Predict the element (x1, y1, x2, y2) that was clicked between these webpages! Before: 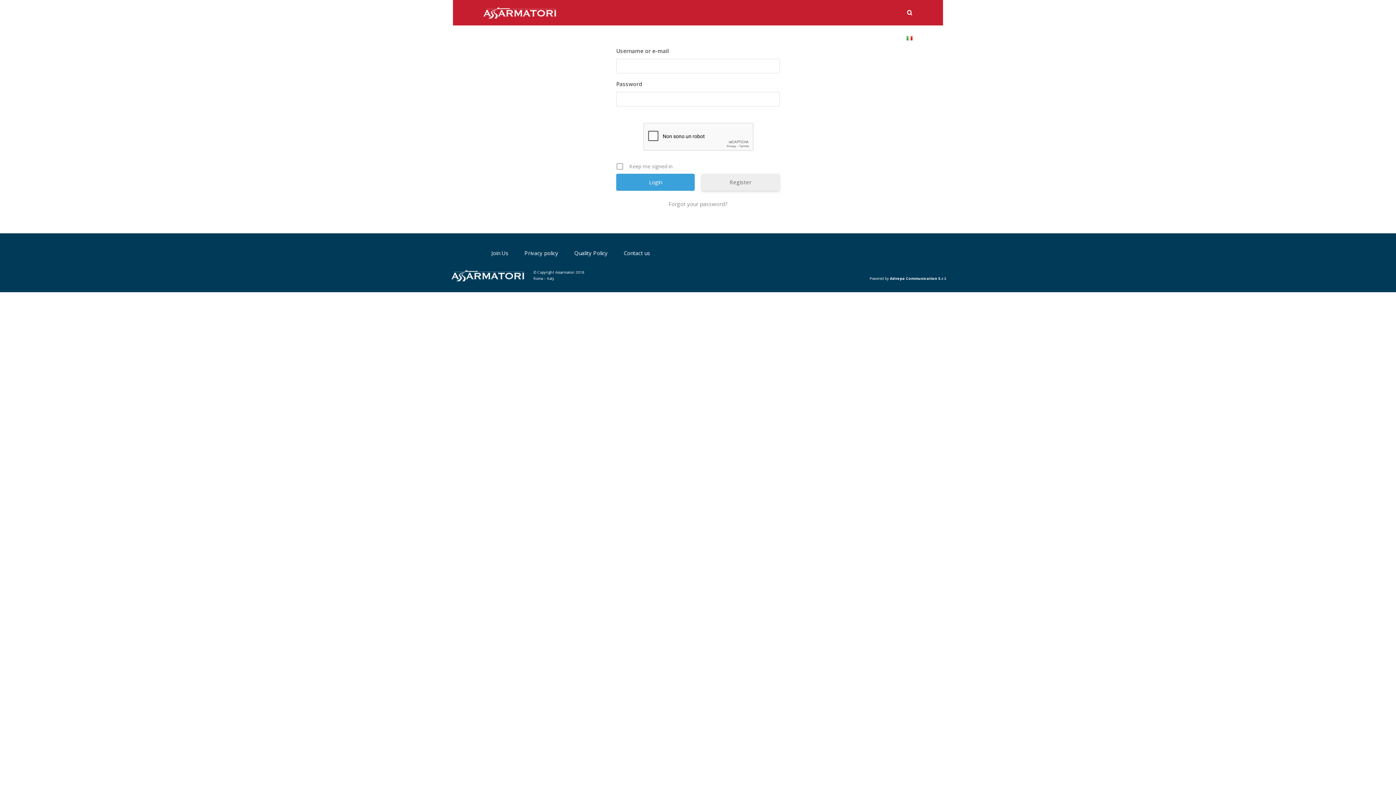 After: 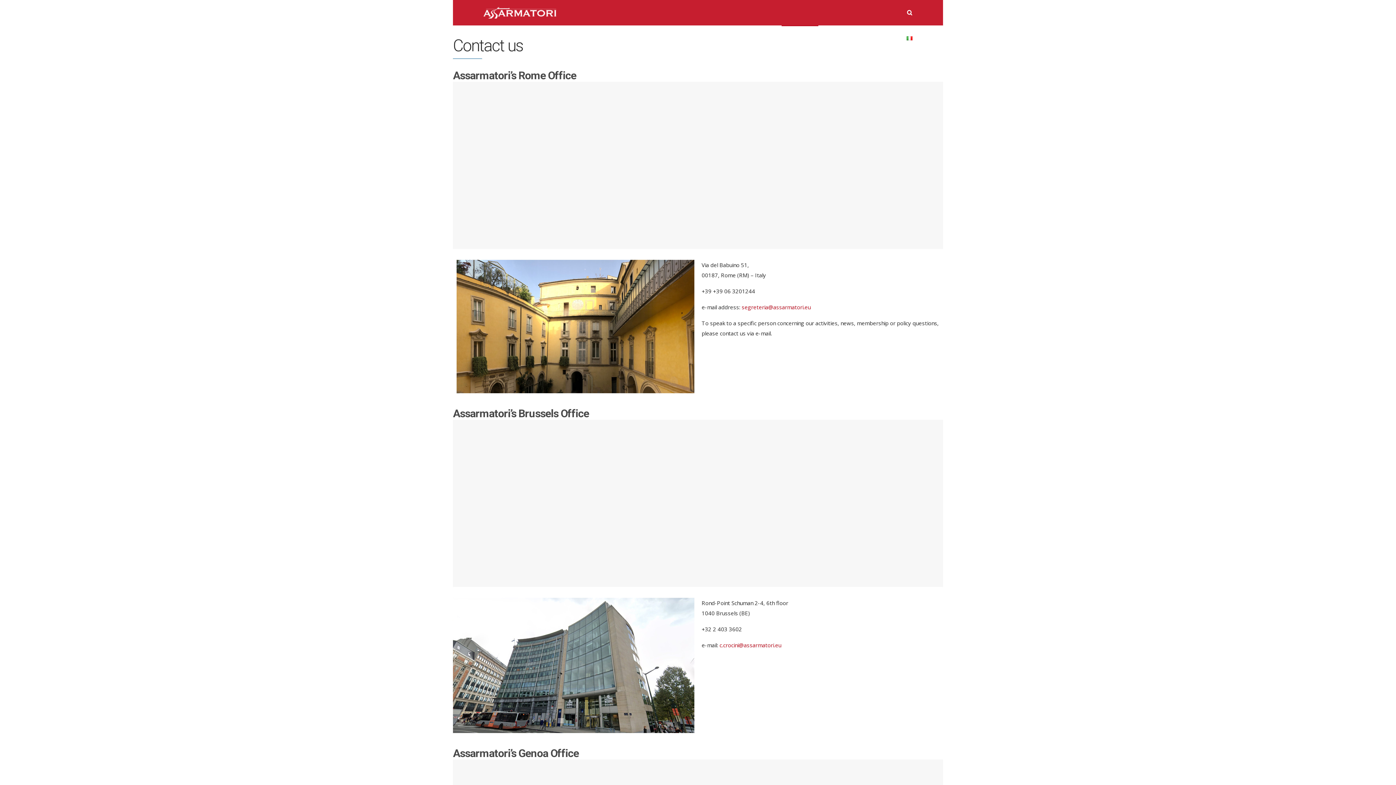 Action: bbox: (788, 25, 812, 51) label: Contact us